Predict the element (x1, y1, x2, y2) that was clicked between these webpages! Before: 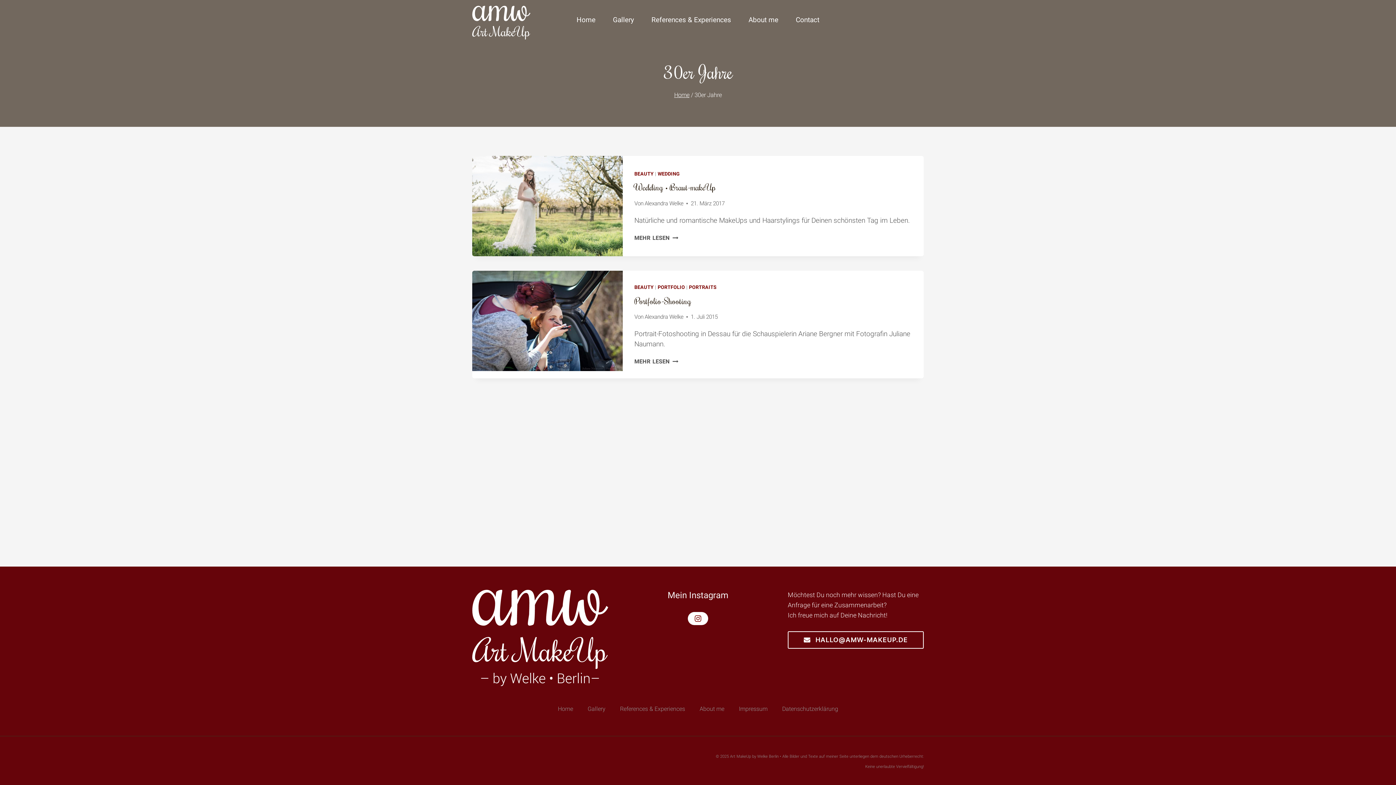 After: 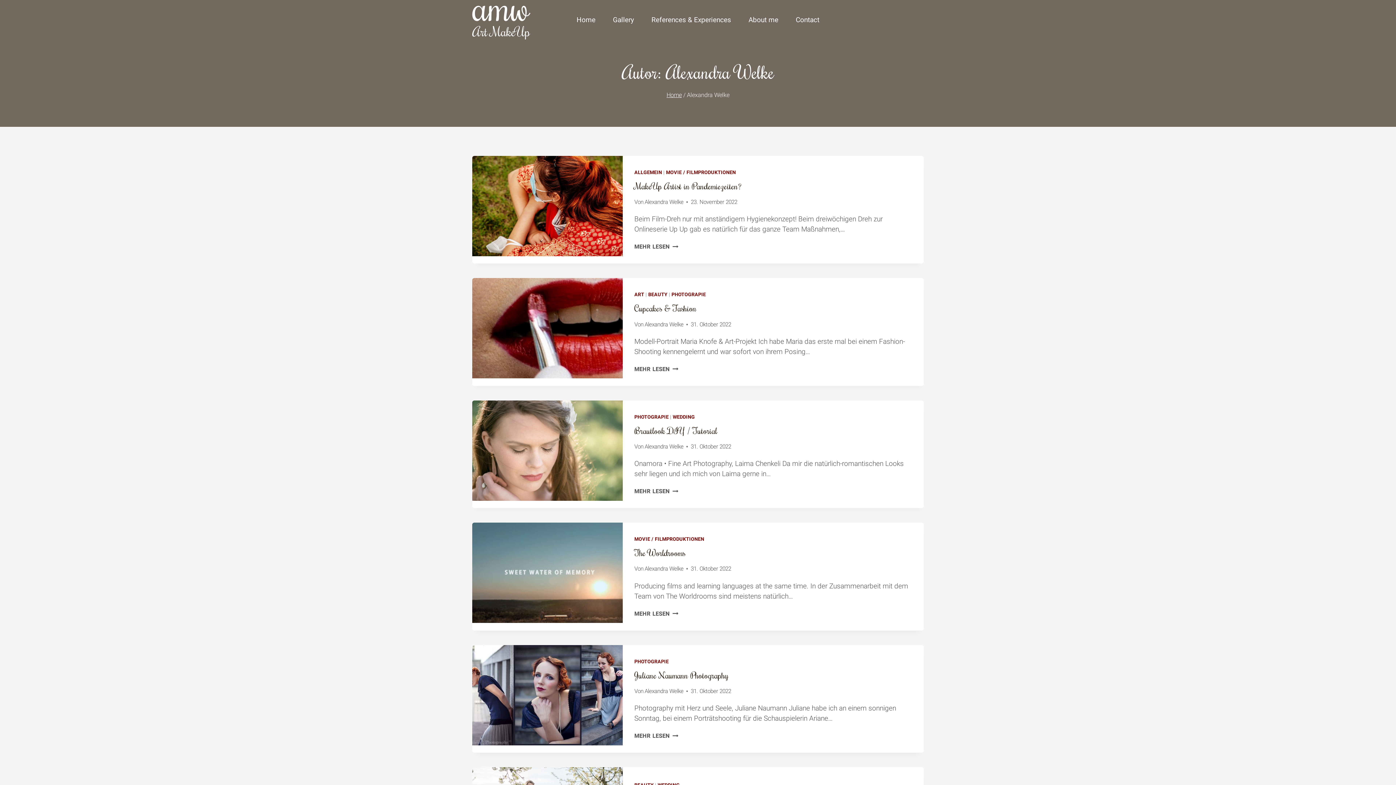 Action: bbox: (644, 200, 683, 206) label: Alexandra Welke